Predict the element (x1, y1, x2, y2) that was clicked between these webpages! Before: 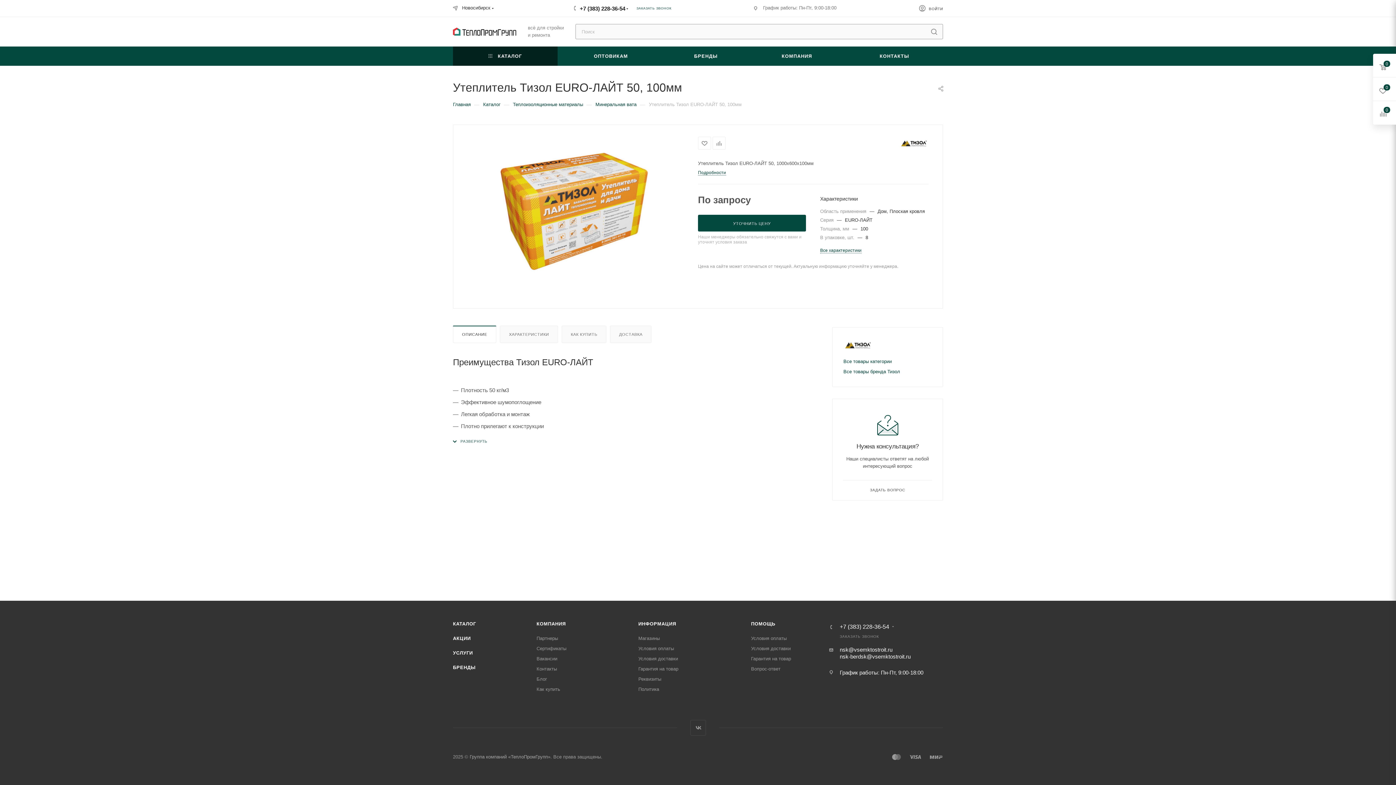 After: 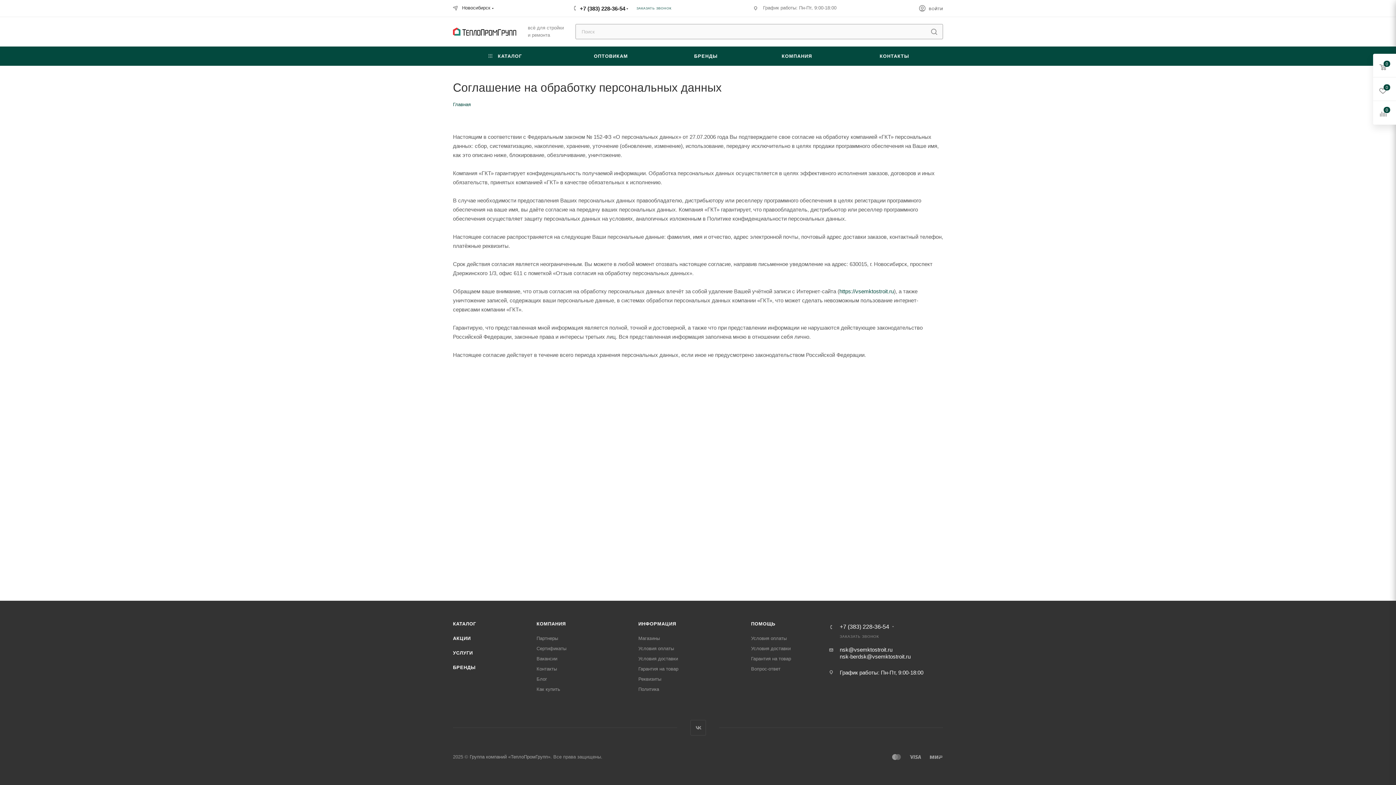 Action: label: Политика bbox: (638, 686, 659, 692)